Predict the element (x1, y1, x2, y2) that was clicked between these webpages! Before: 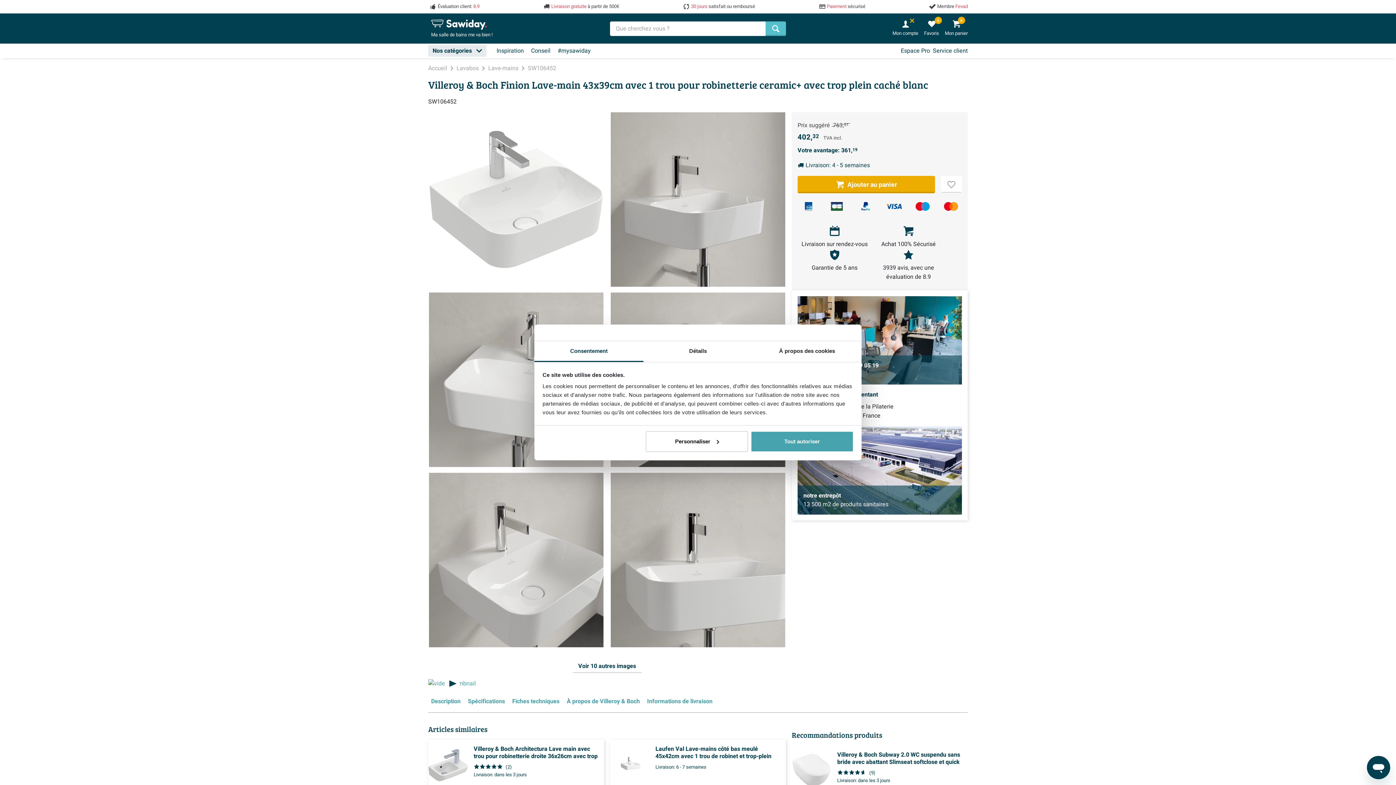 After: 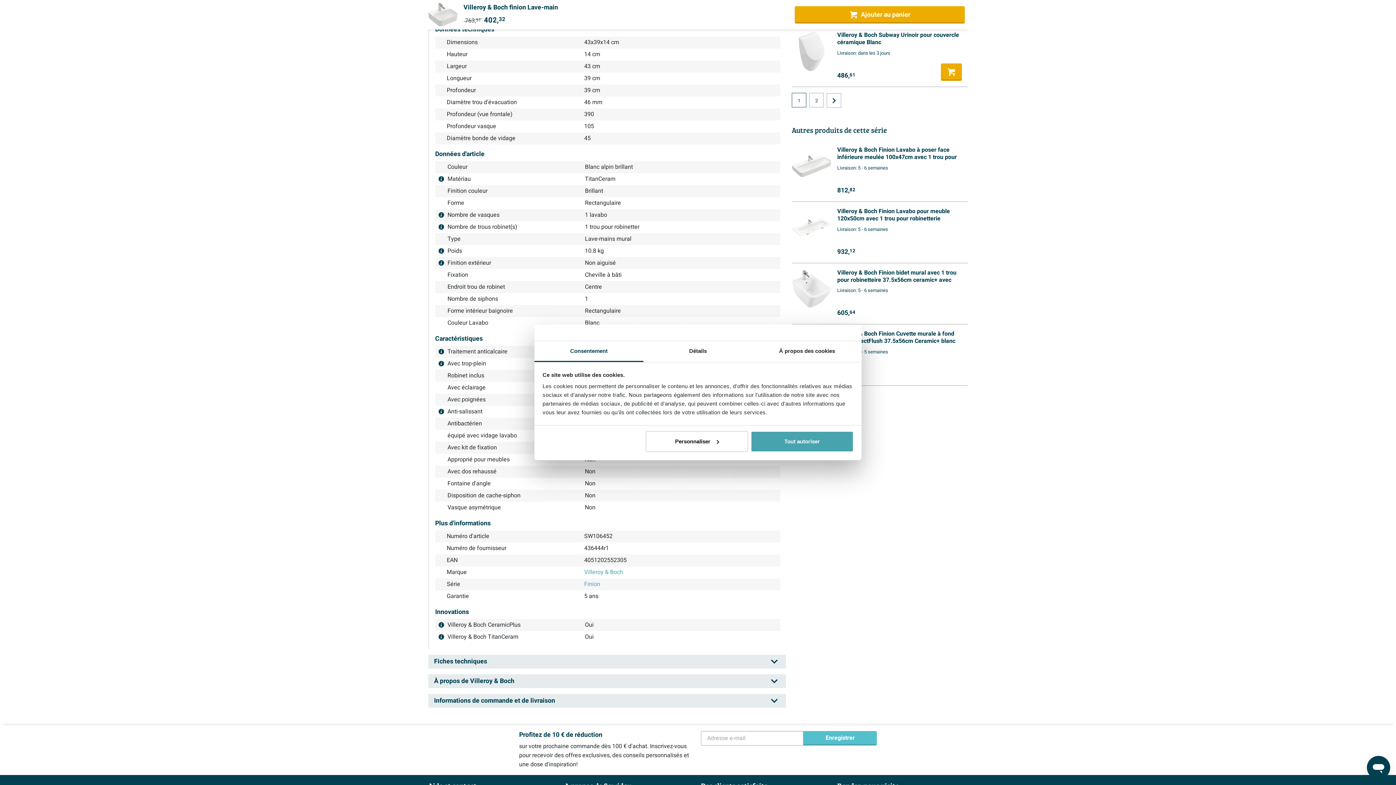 Action: label: Spécifications bbox: (465, 694, 508, 709)